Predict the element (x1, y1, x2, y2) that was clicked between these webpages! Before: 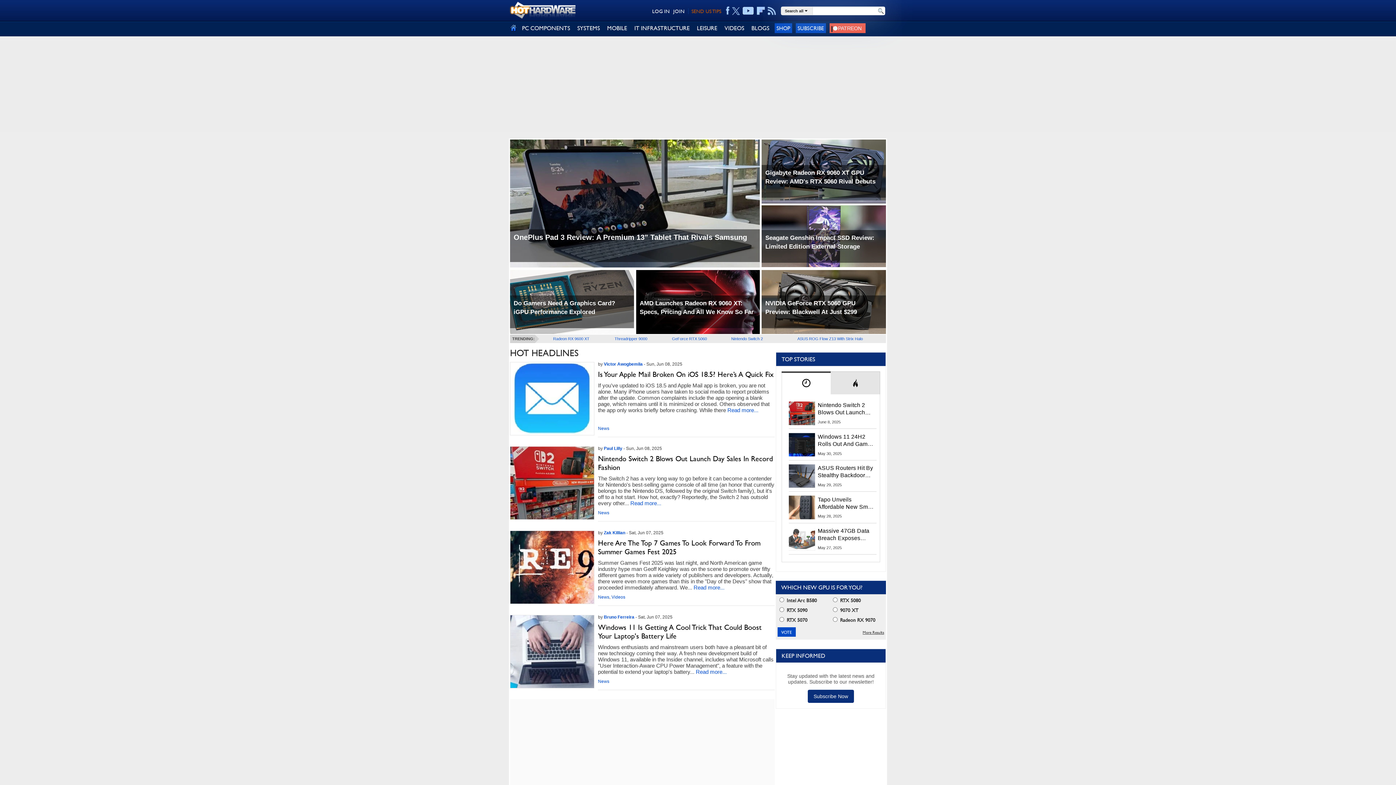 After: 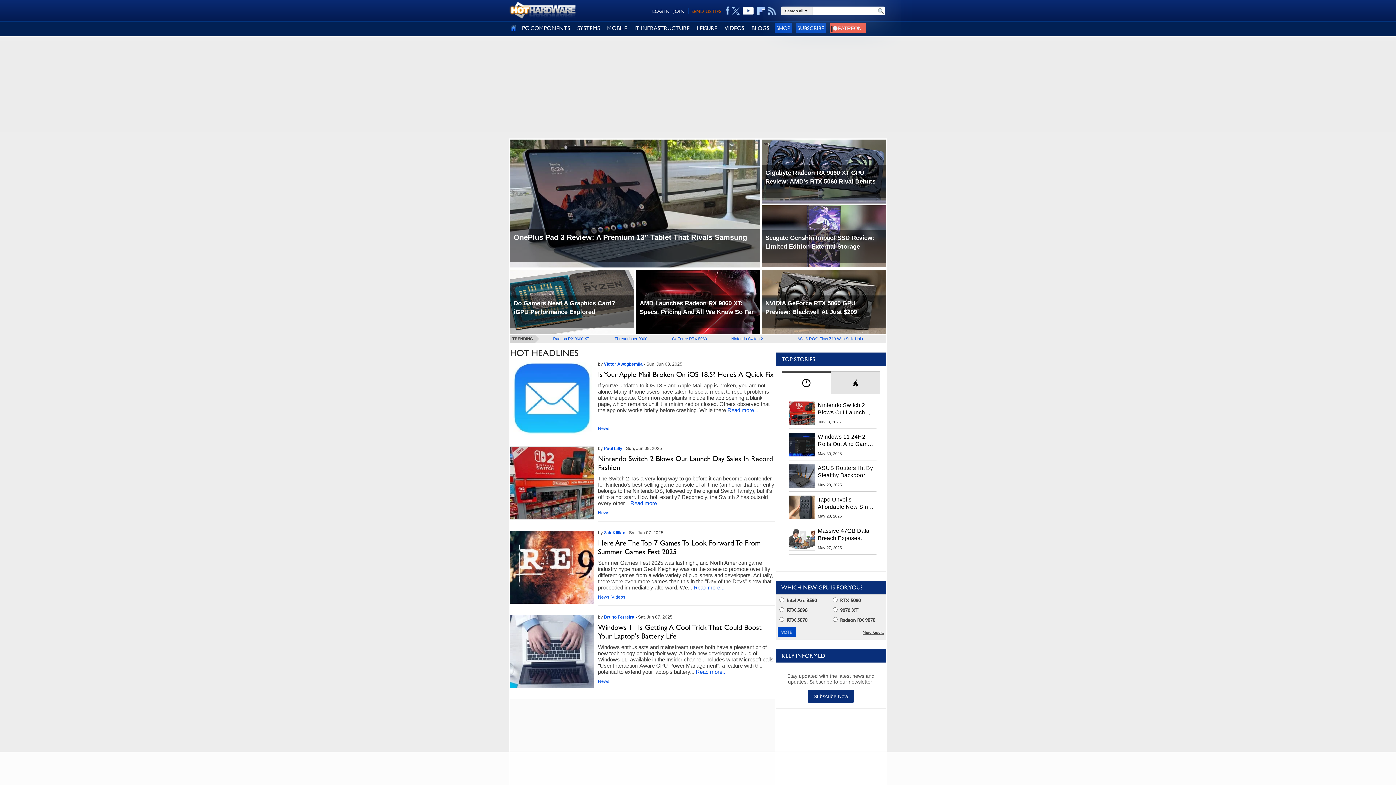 Action: bbox: (742, 5, 754, 16)